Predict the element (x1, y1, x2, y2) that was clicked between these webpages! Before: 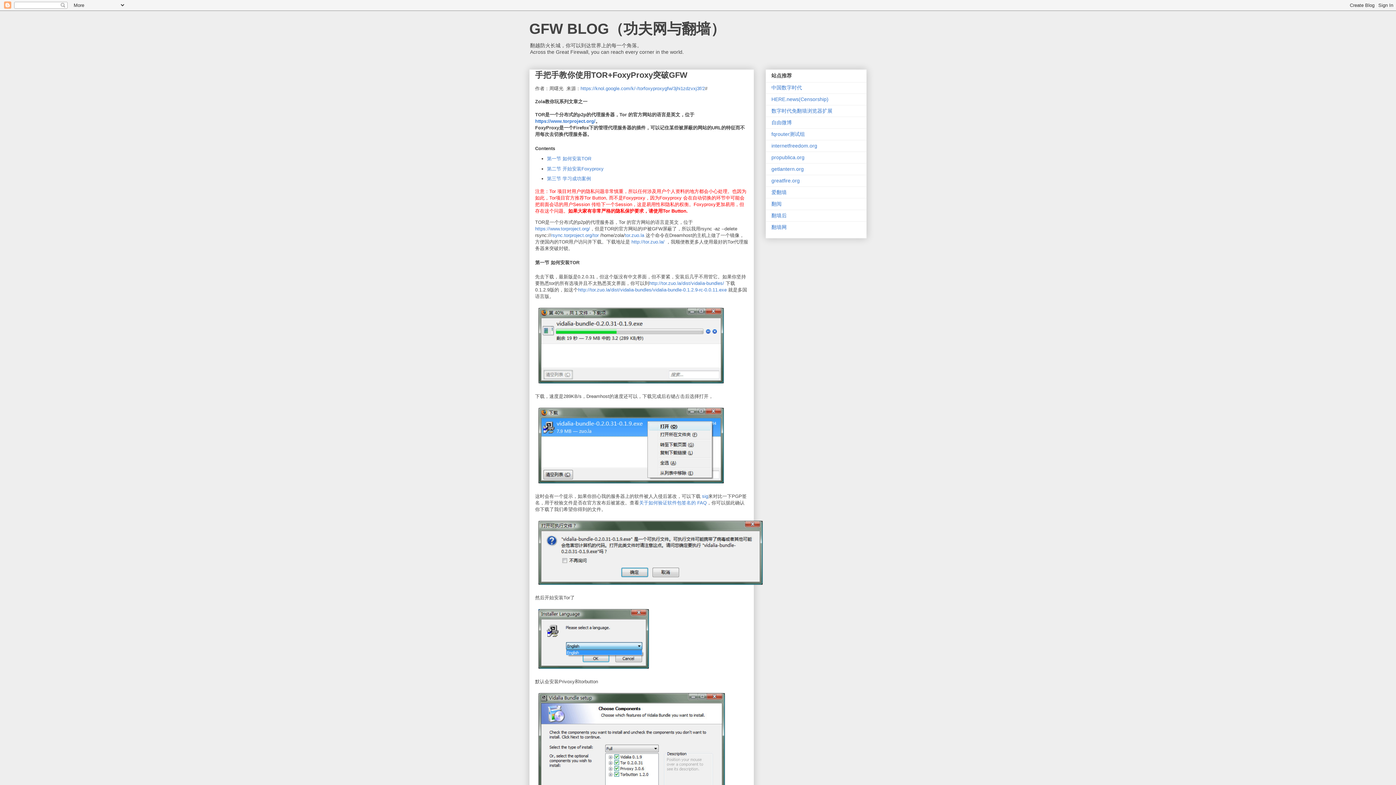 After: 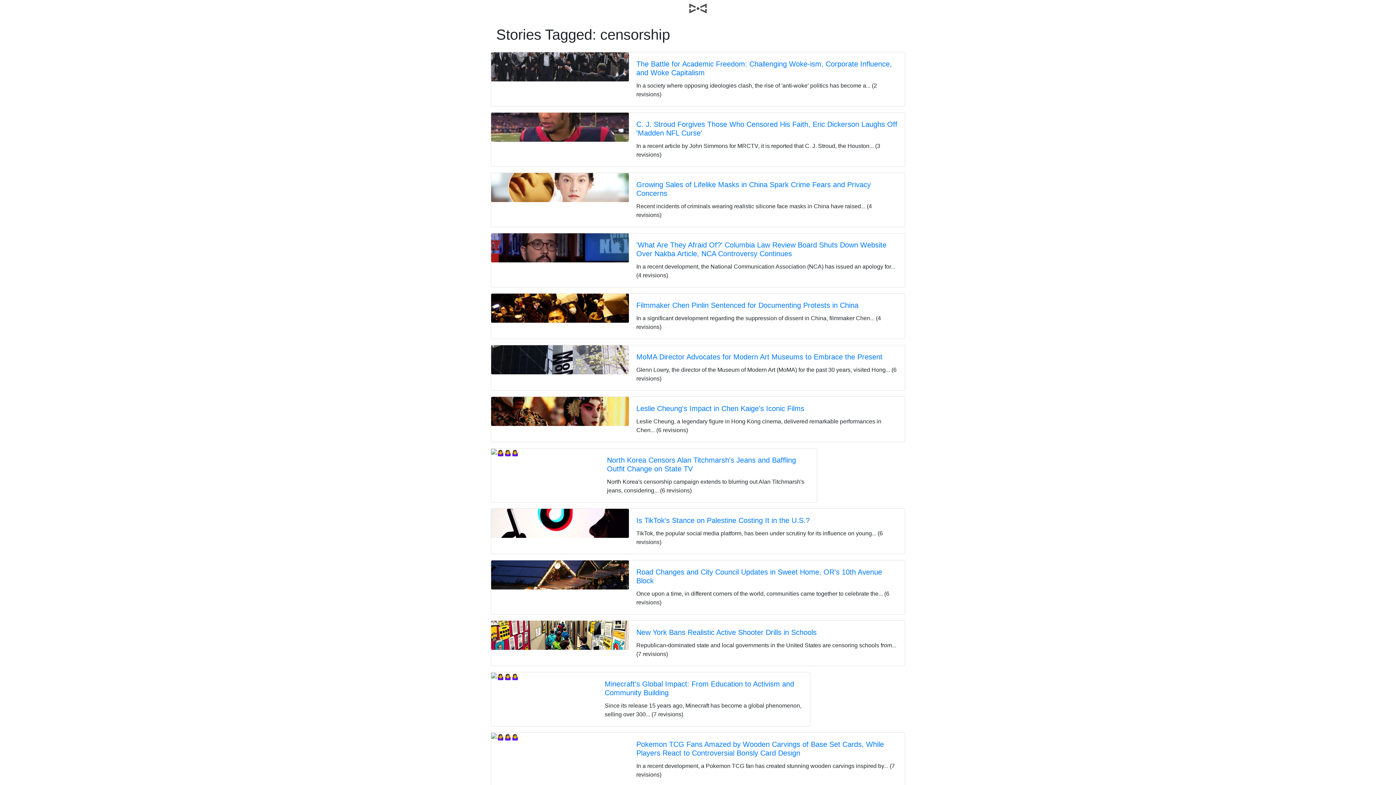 Action: bbox: (771, 96, 828, 102) label: HERE.news(Censorship)